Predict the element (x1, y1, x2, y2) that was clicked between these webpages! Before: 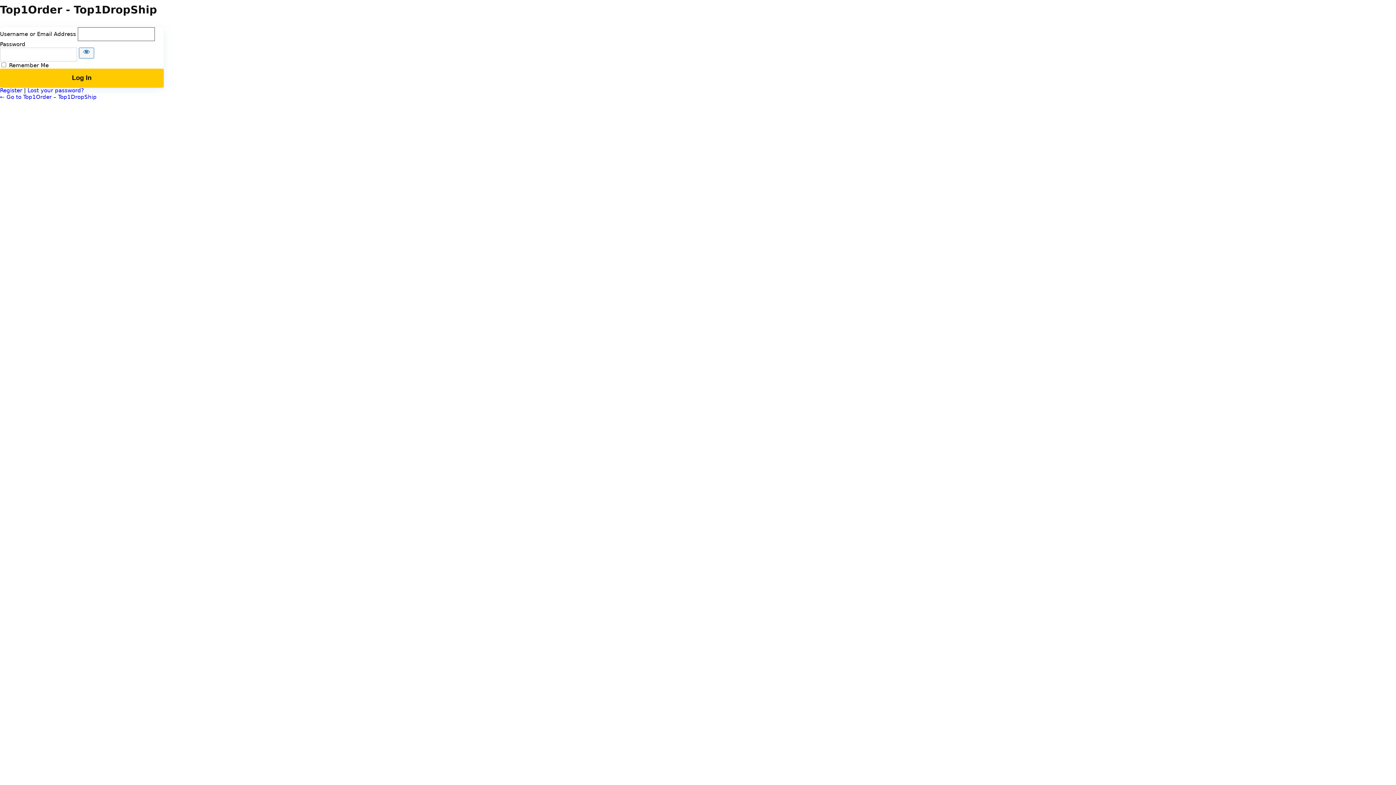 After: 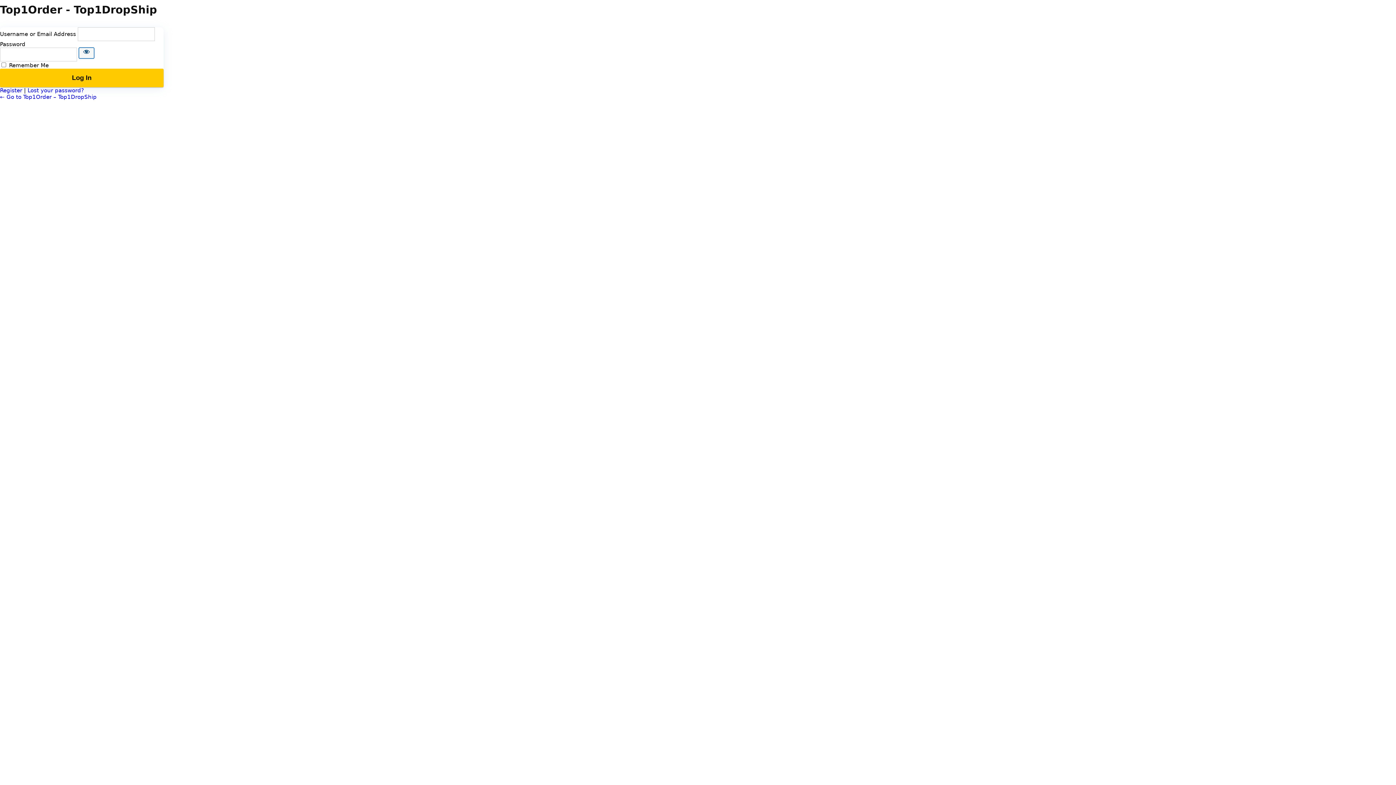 Action: label: Show password bbox: (78, 47, 94, 58)